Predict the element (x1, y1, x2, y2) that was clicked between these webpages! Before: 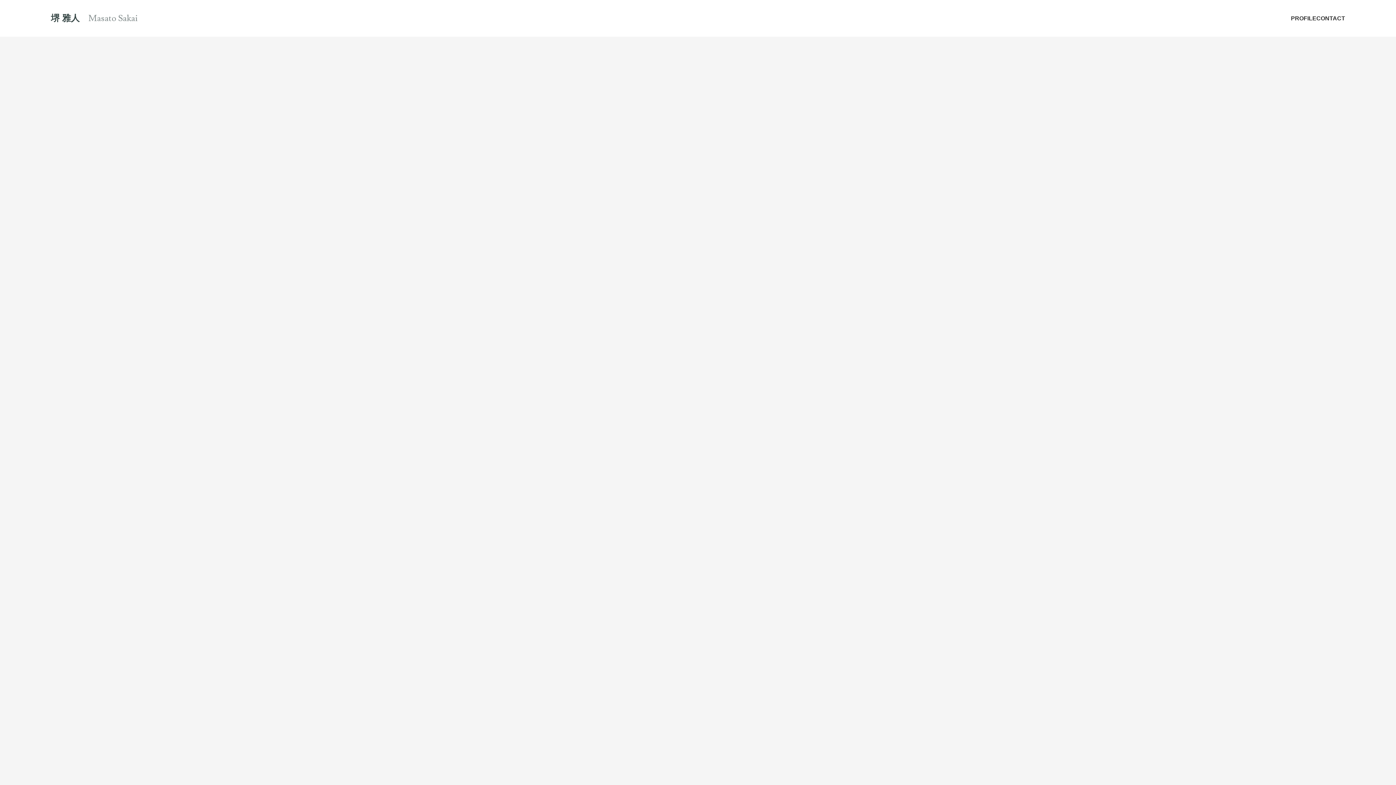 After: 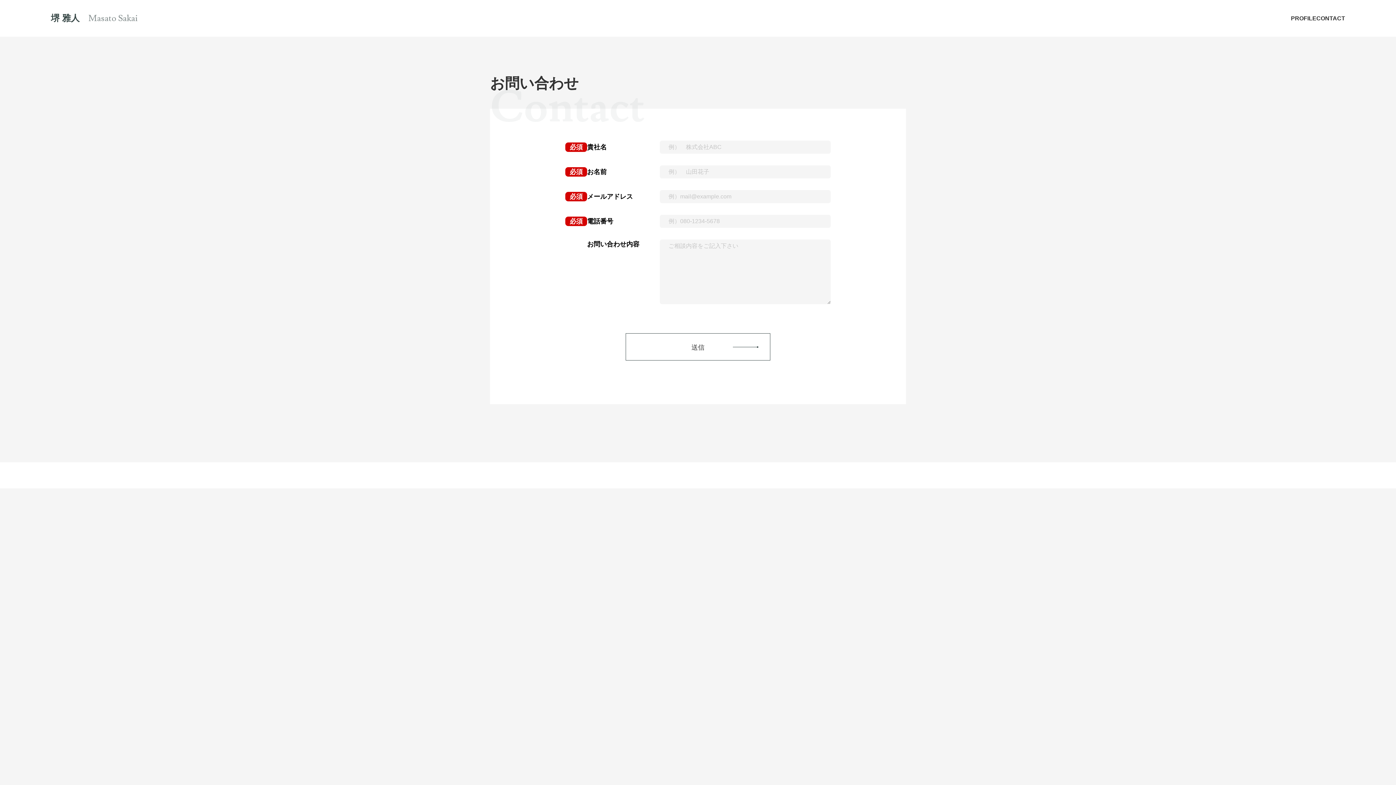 Action: label: CONTACT bbox: (1316, 14, 1345, 22)